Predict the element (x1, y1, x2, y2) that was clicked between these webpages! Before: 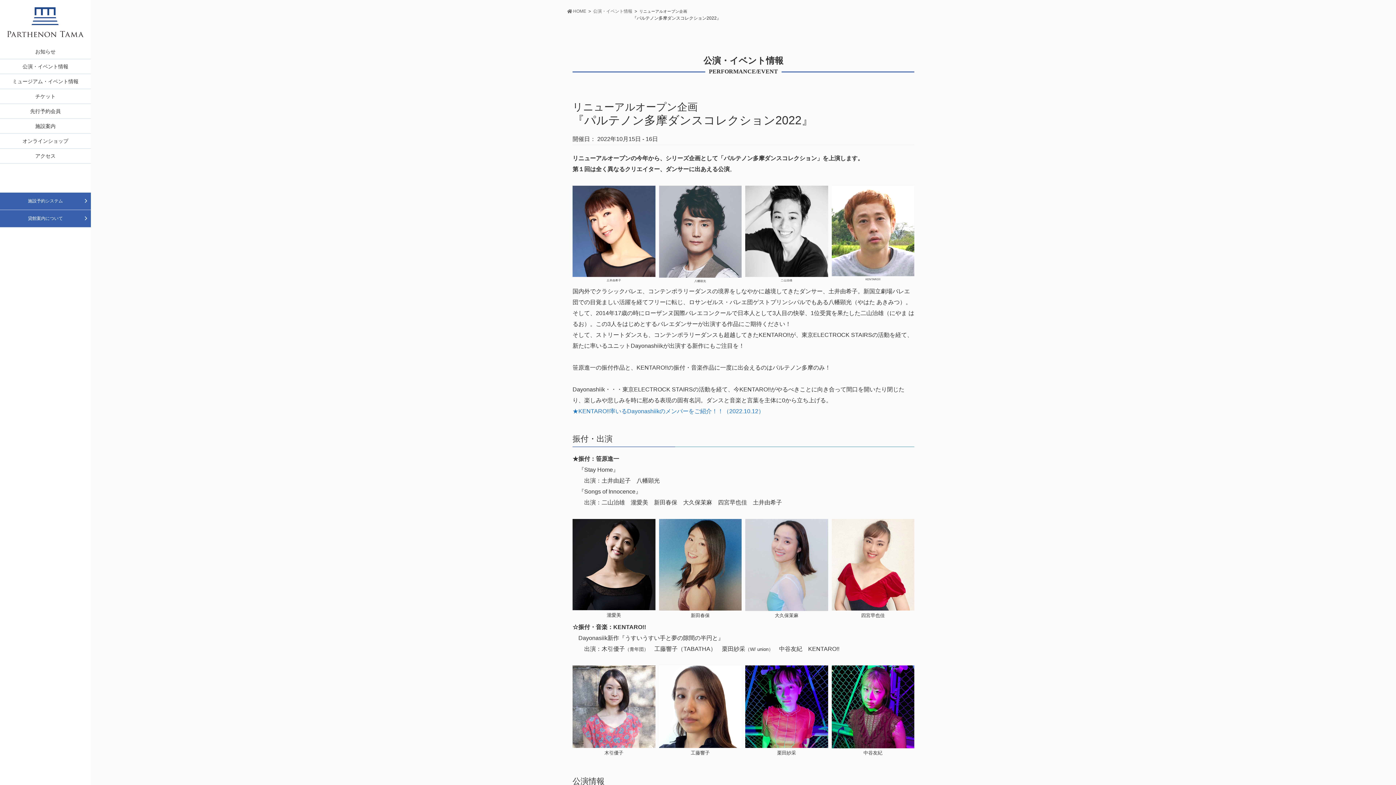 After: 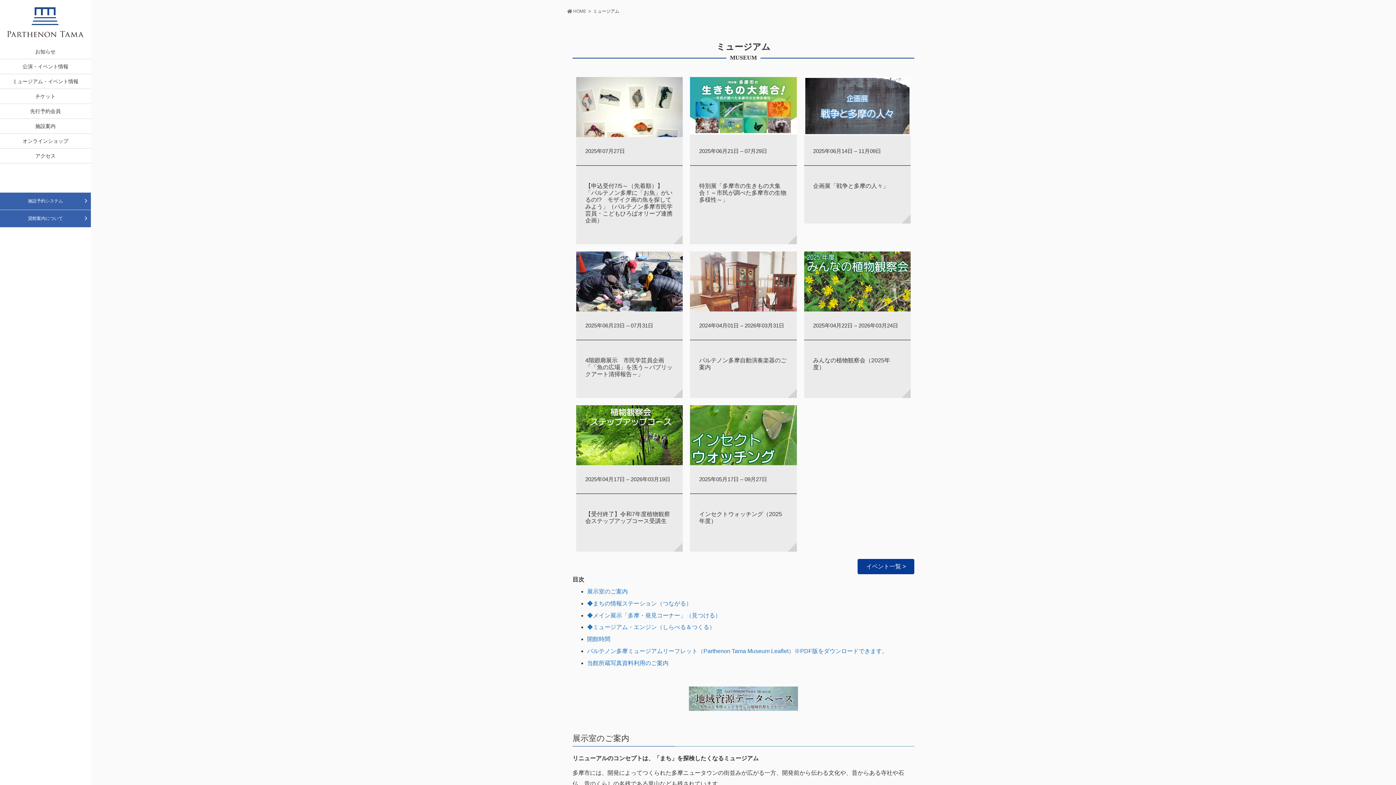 Action: label: ミュージアム・イベント情報 bbox: (0, 74, 90, 88)